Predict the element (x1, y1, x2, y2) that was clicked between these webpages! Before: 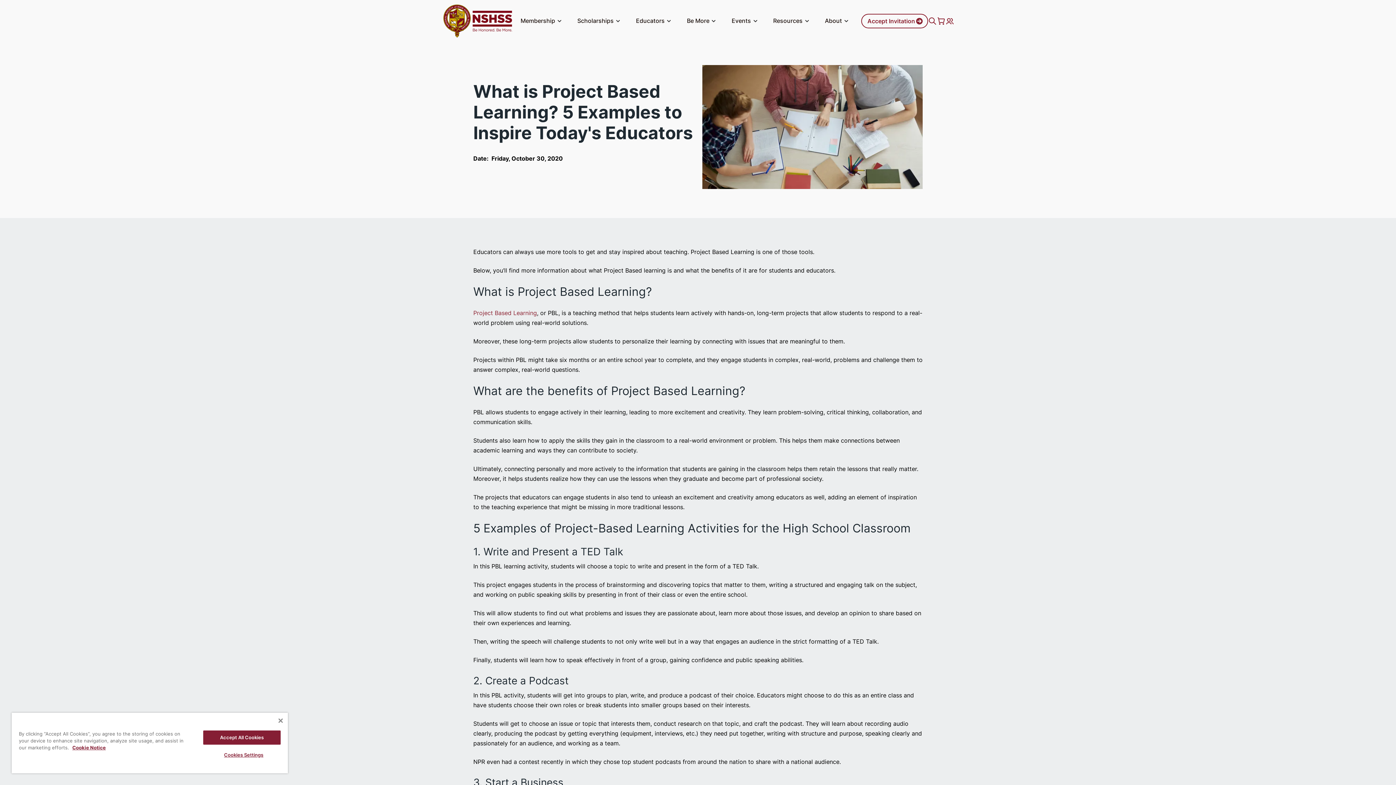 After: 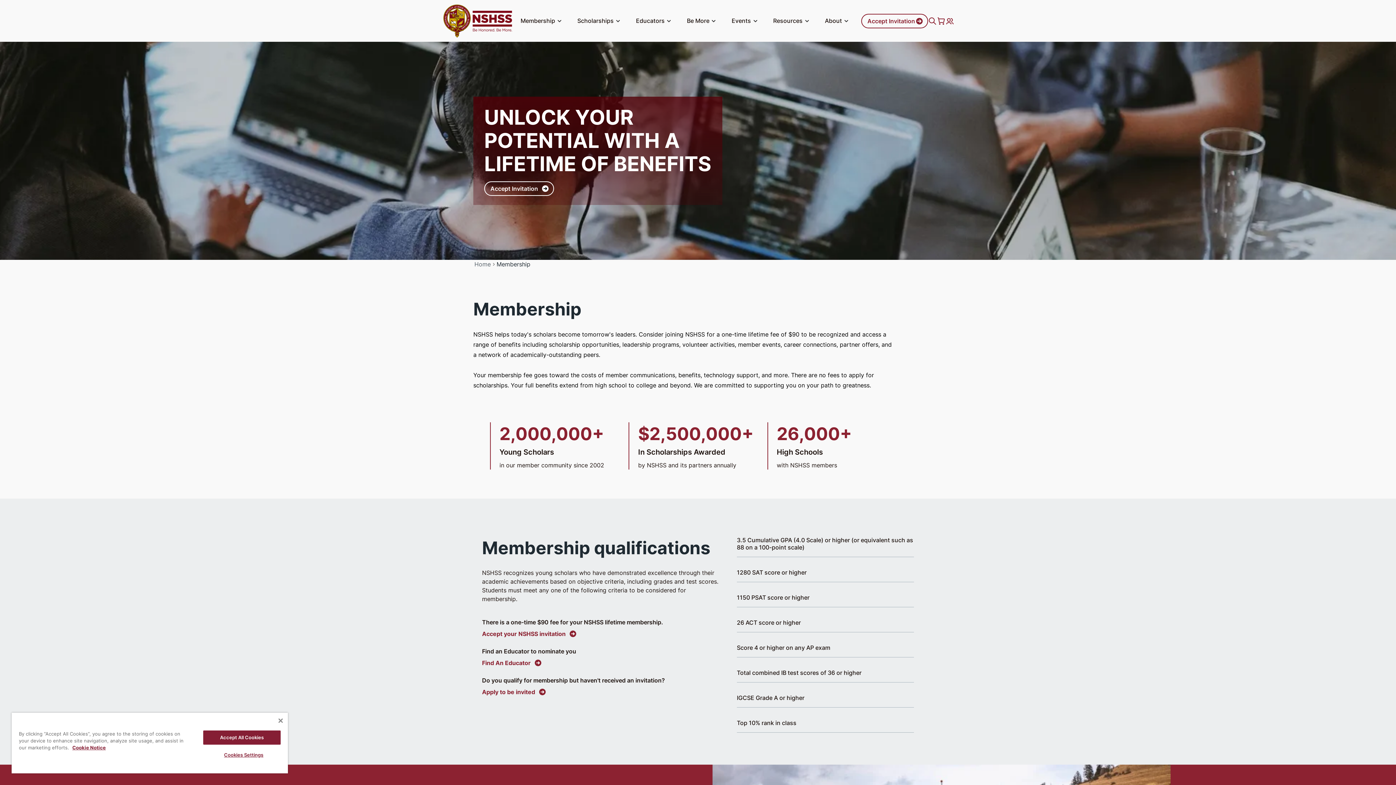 Action: bbox: (518, 11, 565, 30) label: Membership